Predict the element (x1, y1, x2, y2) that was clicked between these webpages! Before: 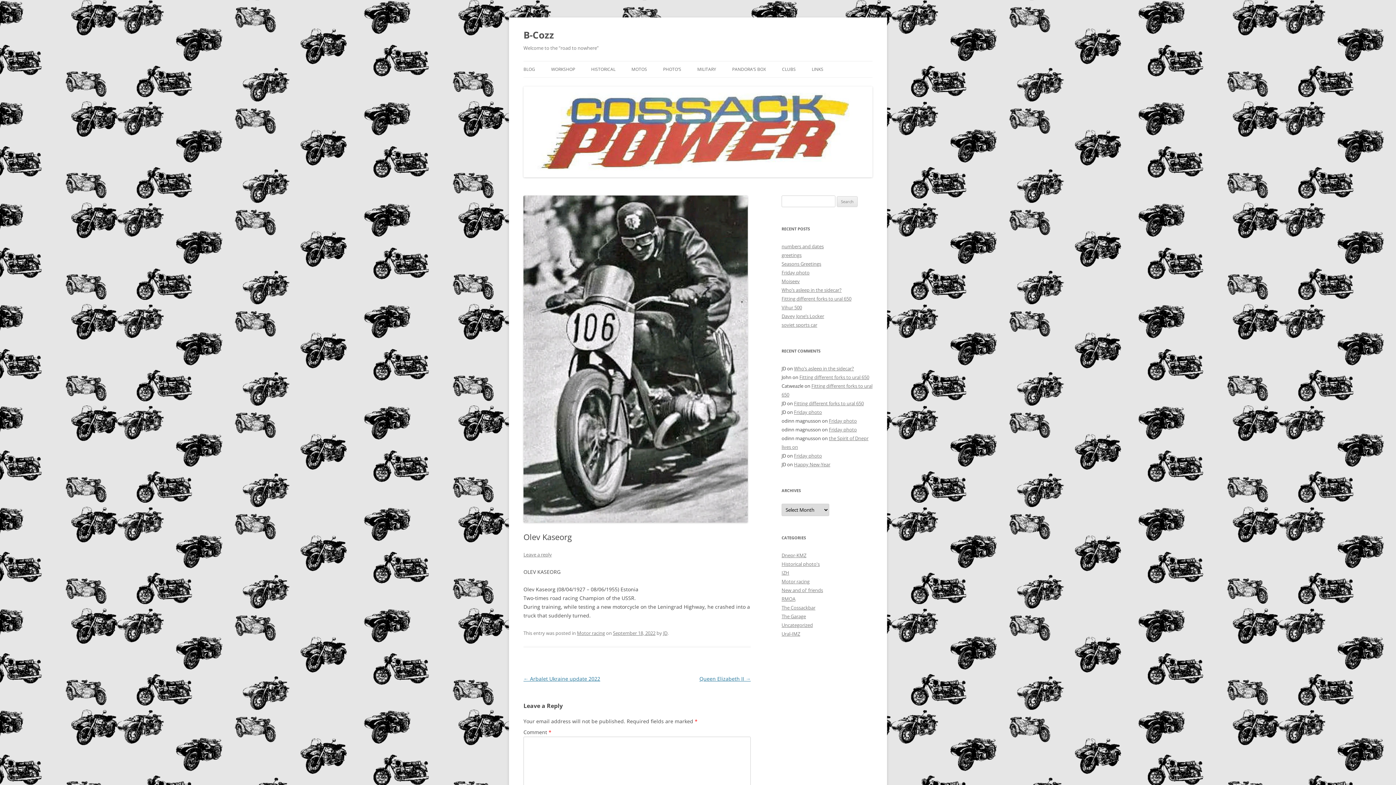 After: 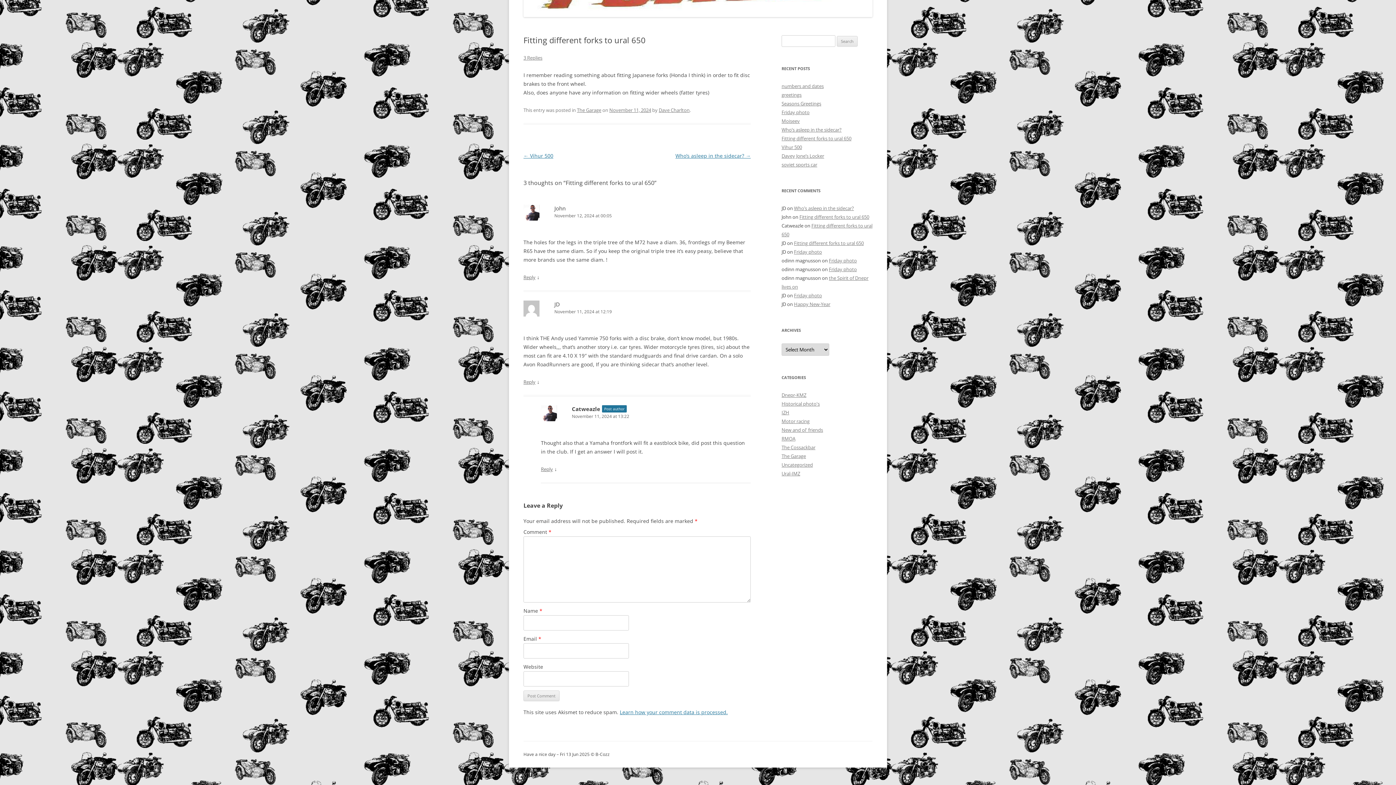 Action: label: Fitting different forks to ural 650 bbox: (799, 374, 869, 380)